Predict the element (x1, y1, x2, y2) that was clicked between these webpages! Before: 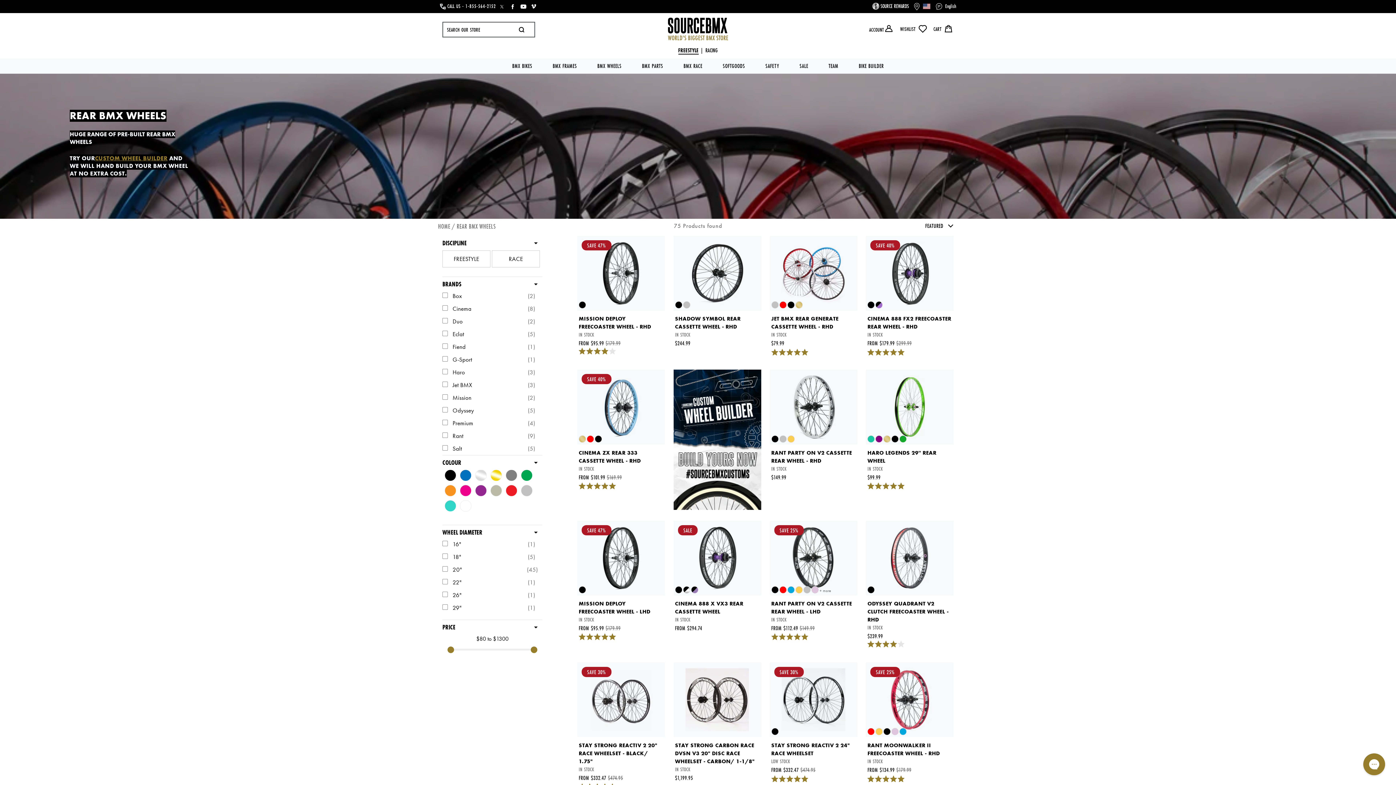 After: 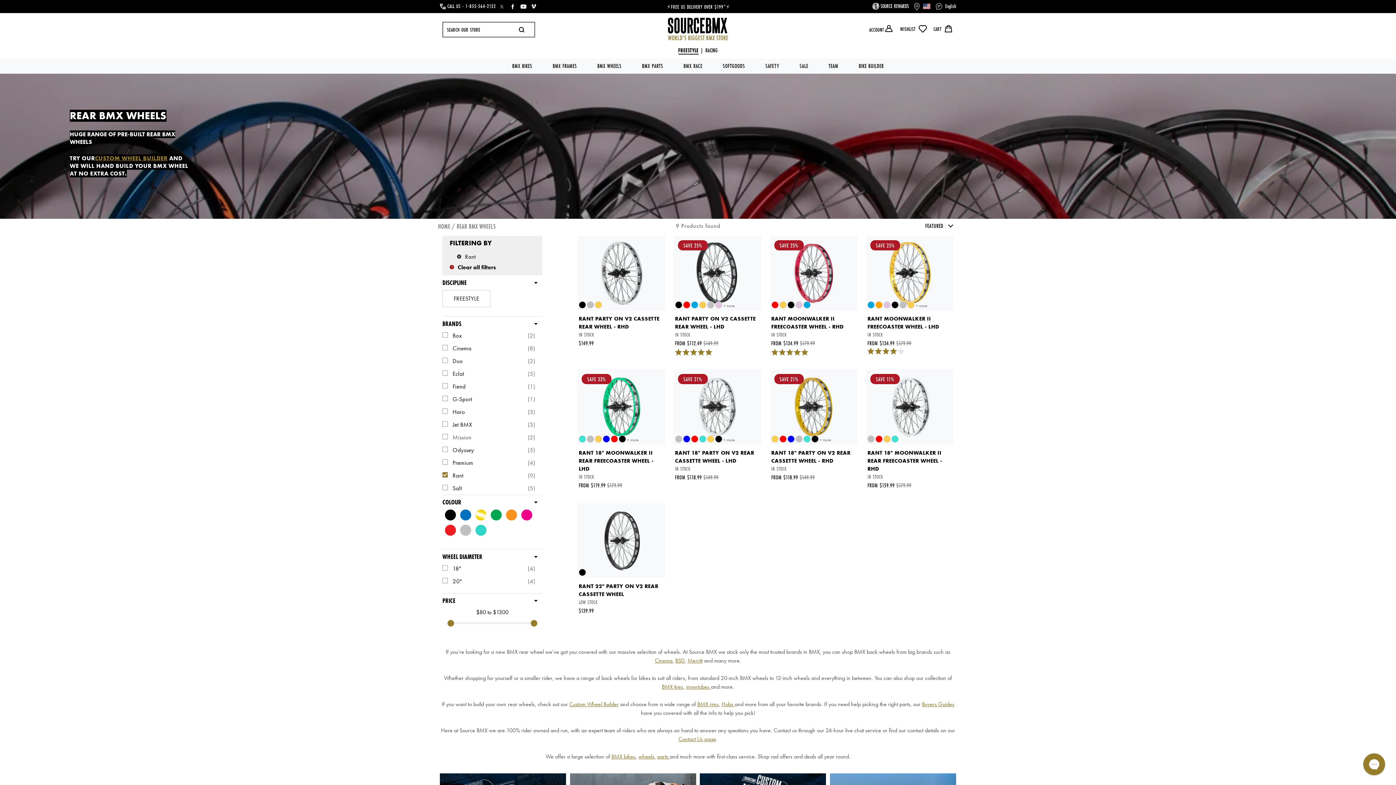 Action: label: Rant
(9) bbox: (442, 431, 542, 444)